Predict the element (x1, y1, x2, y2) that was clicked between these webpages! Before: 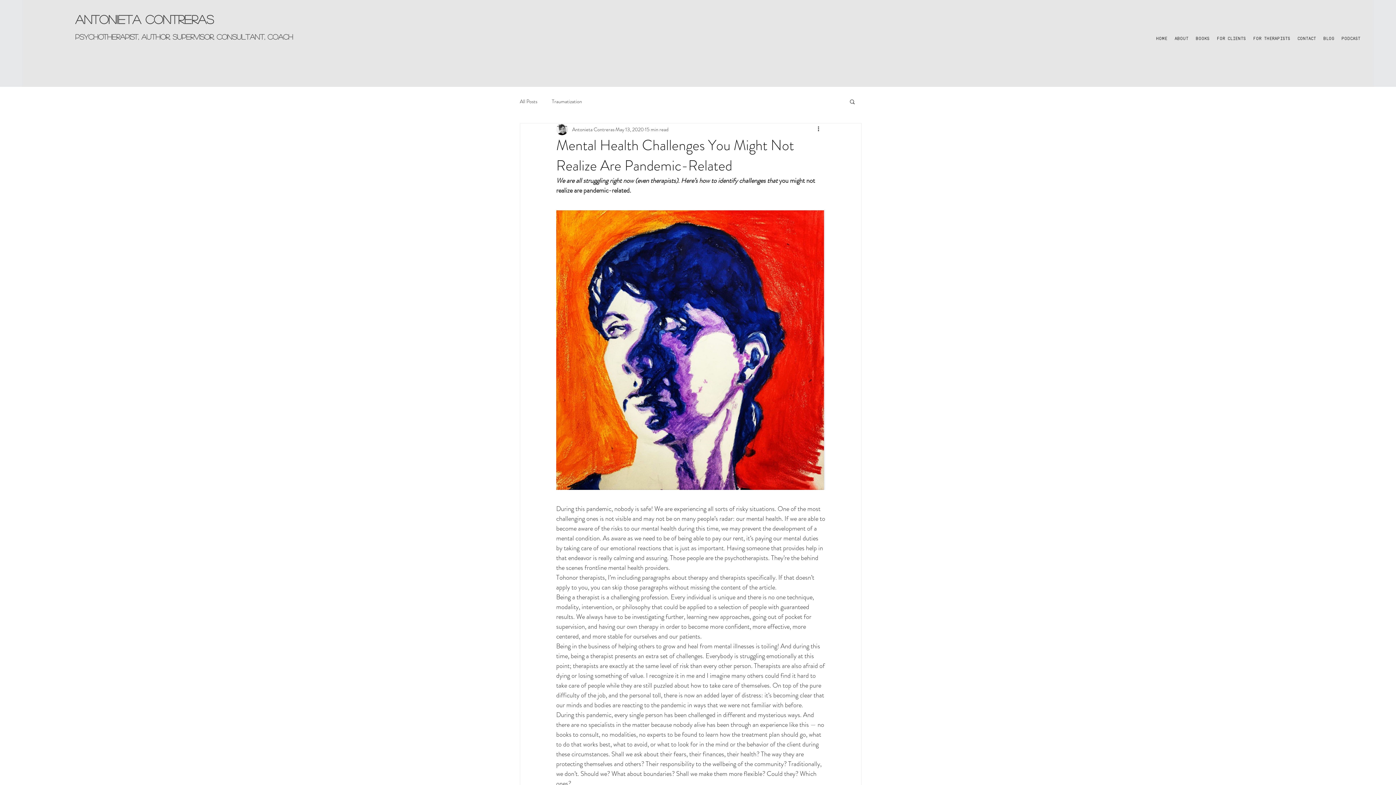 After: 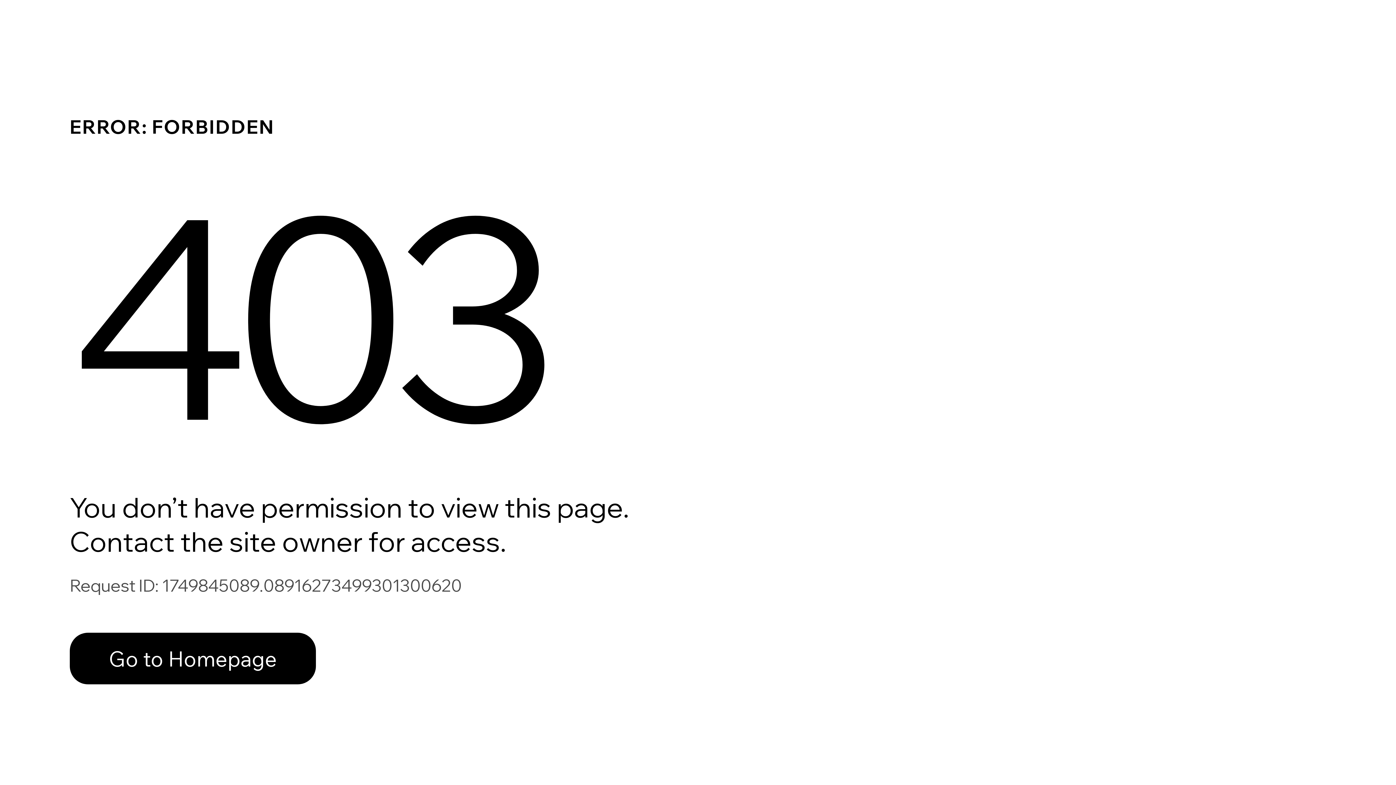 Action: bbox: (572, 125, 614, 133) label: Antonieta Contreras